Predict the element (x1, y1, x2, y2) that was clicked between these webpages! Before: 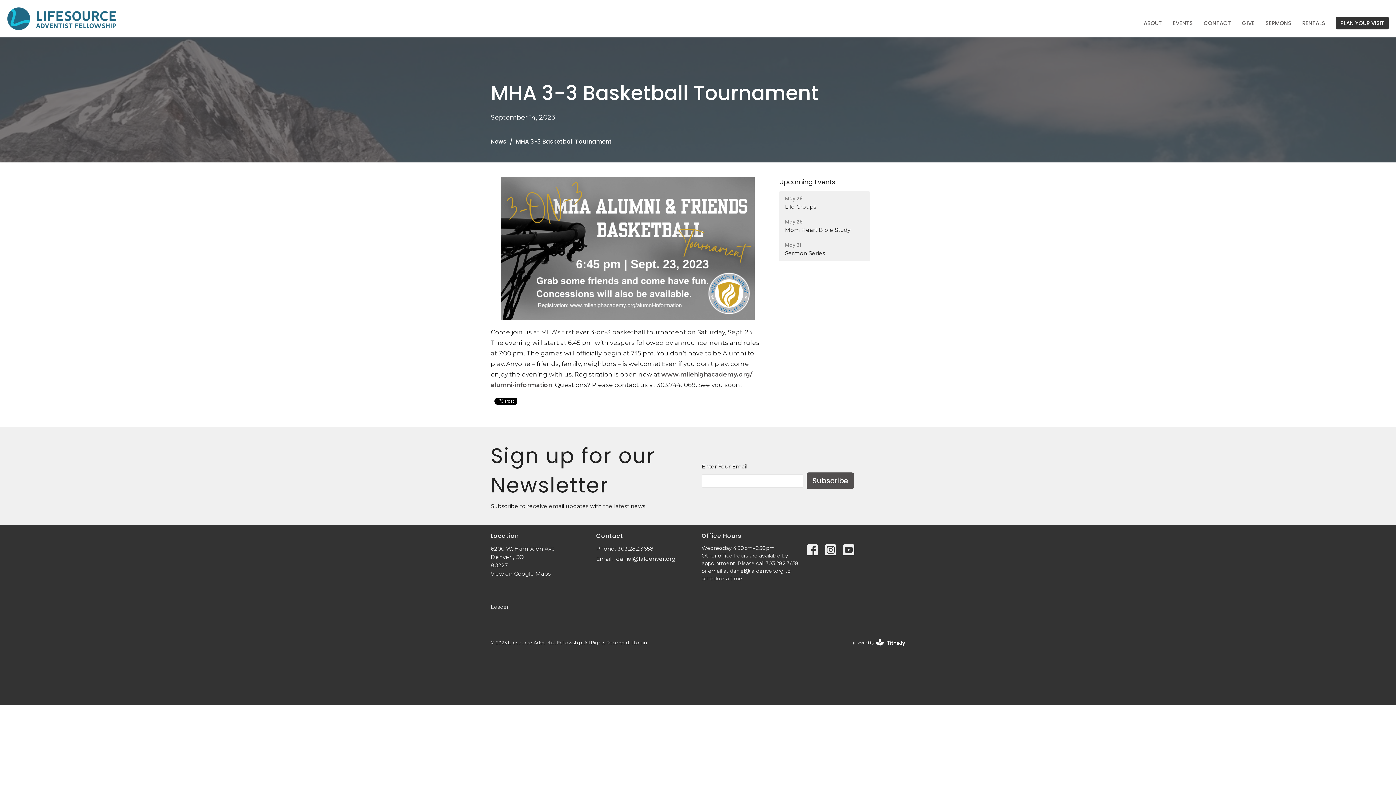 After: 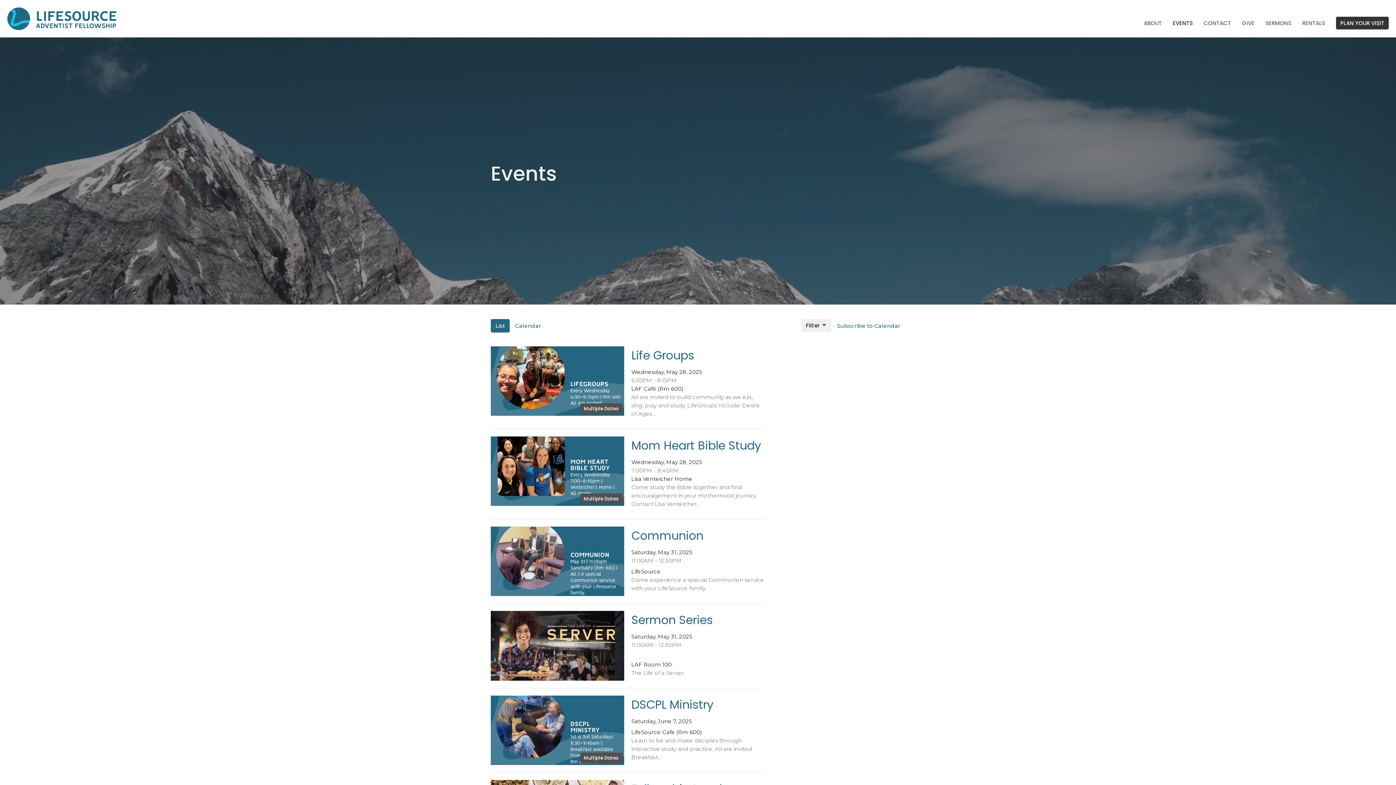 Action: bbox: (1173, 17, 1193, 29) label: EVENTS